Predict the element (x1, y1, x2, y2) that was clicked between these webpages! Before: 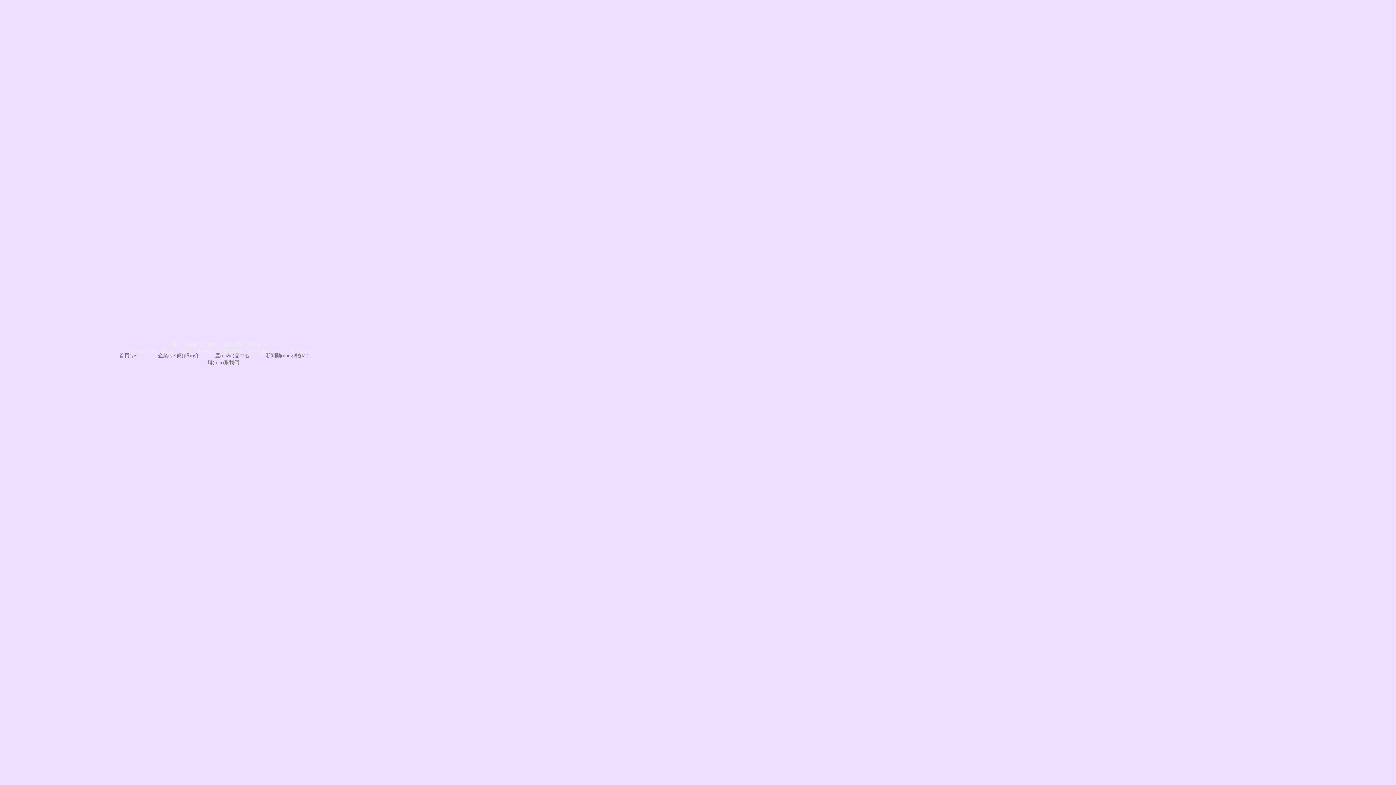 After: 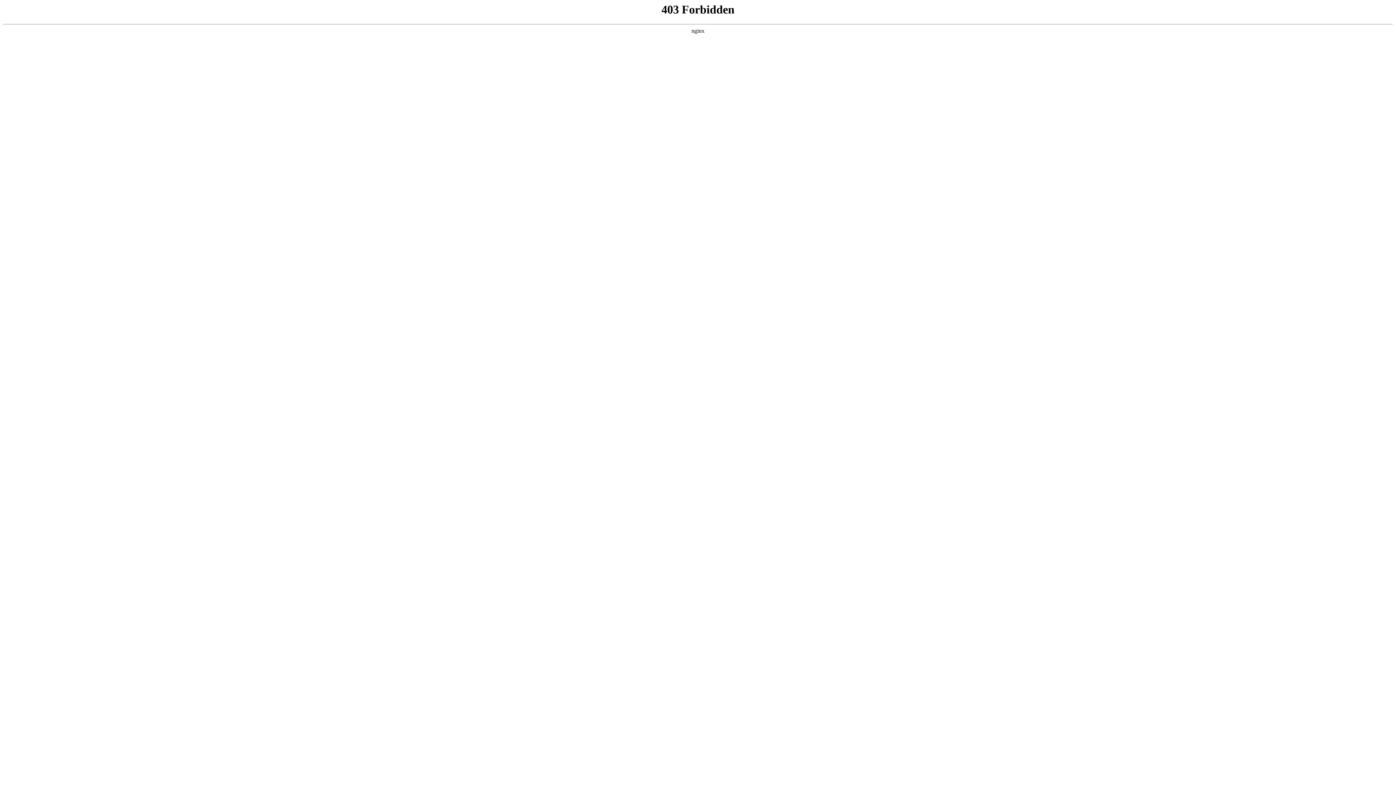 Action: bbox: (158, 353, 200, 358) label: 企業(yè)簡(jiǎn)介 